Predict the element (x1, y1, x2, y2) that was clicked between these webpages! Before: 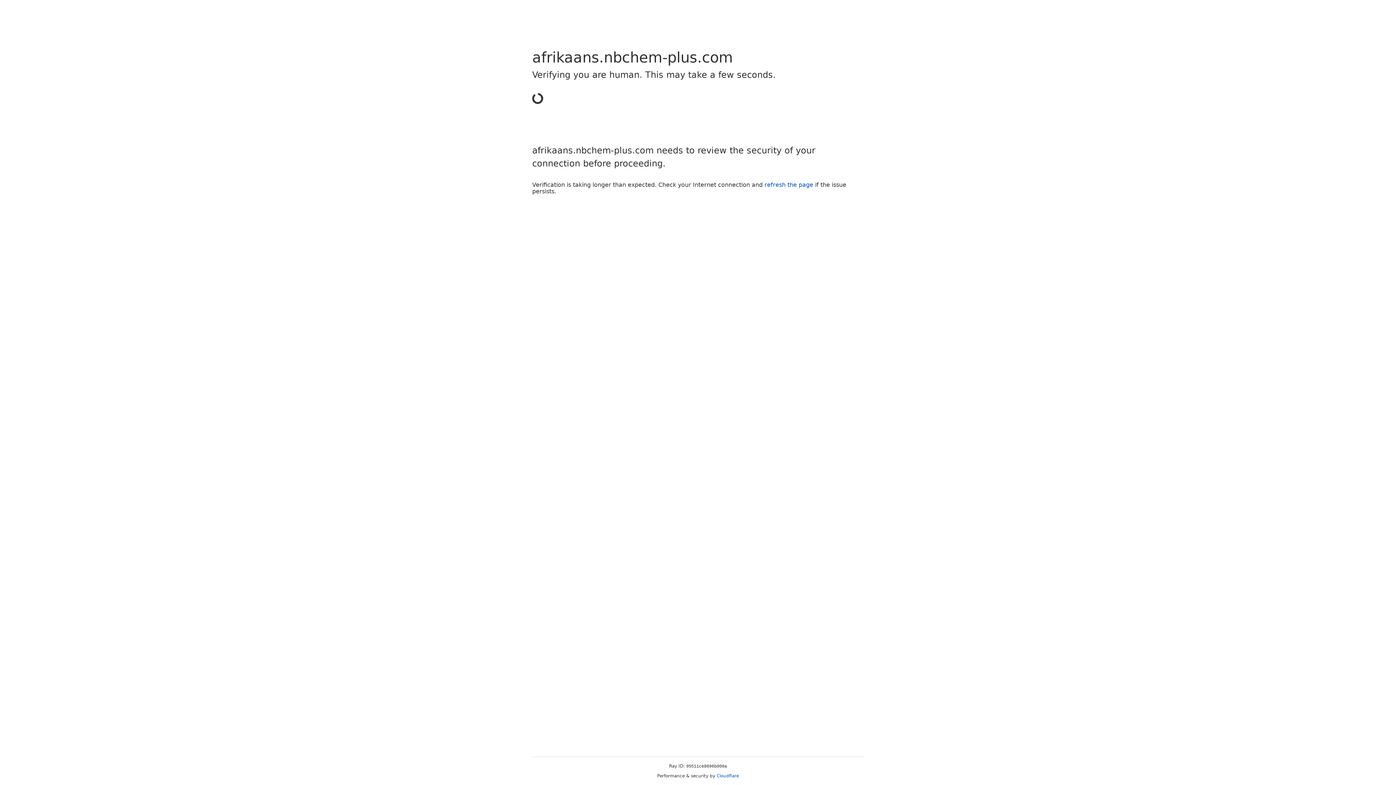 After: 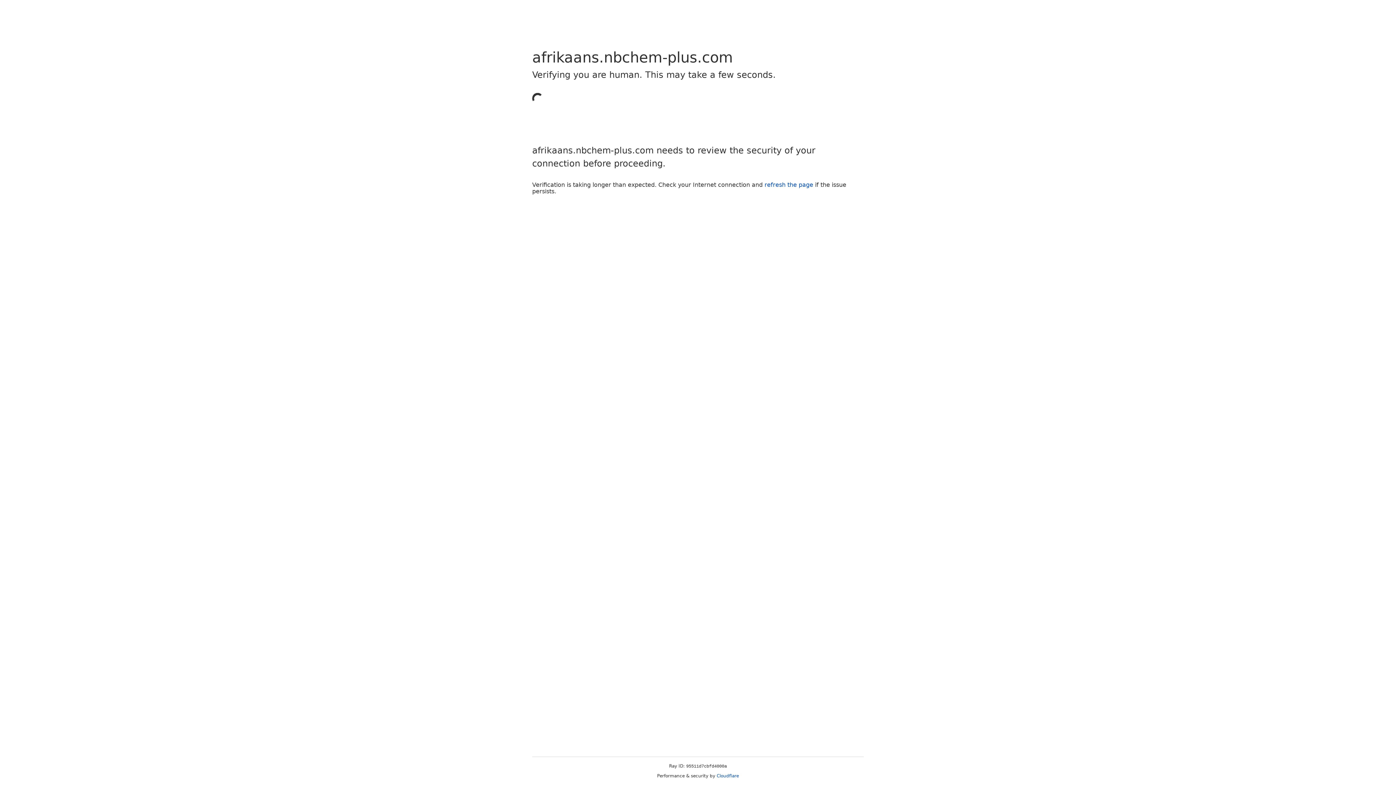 Action: label: Cloudflare bbox: (716, 773, 739, 778)